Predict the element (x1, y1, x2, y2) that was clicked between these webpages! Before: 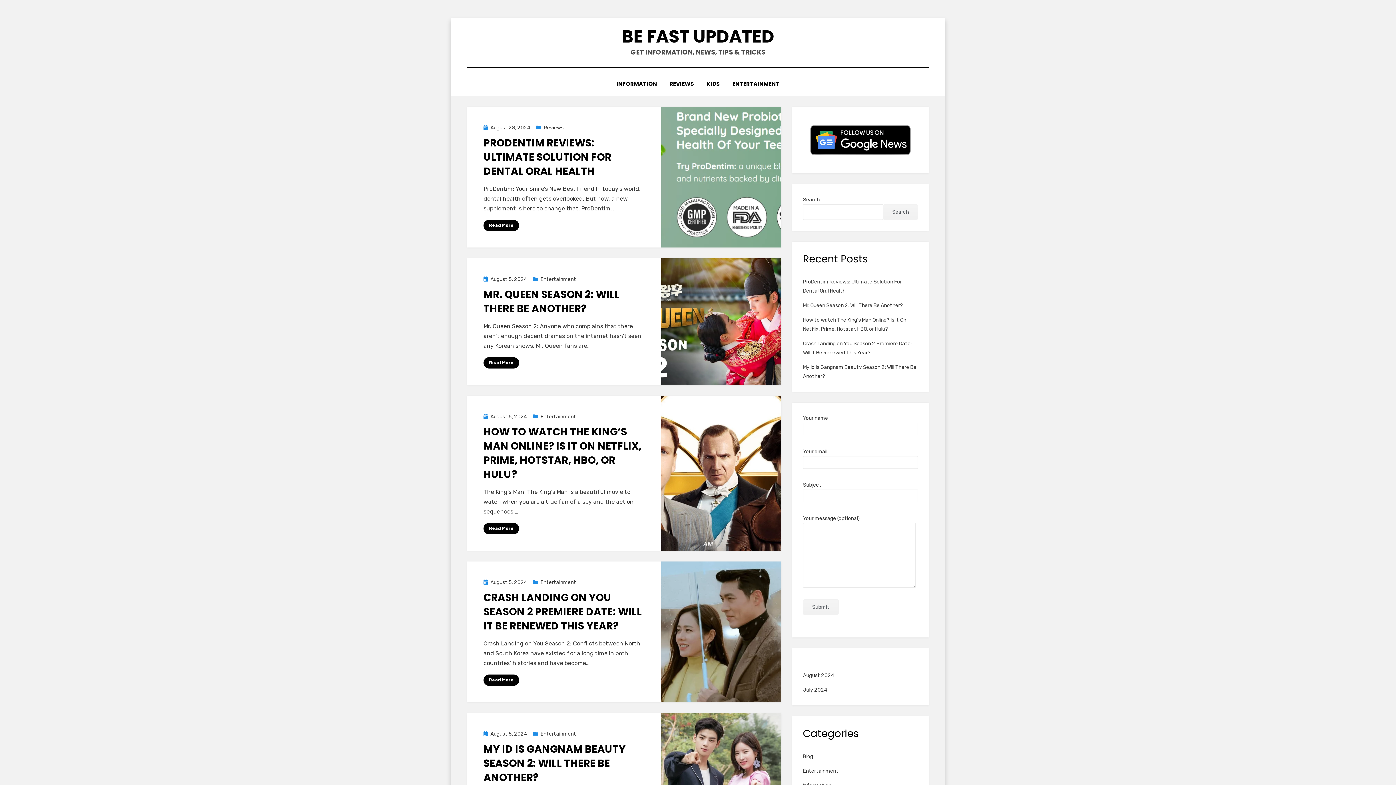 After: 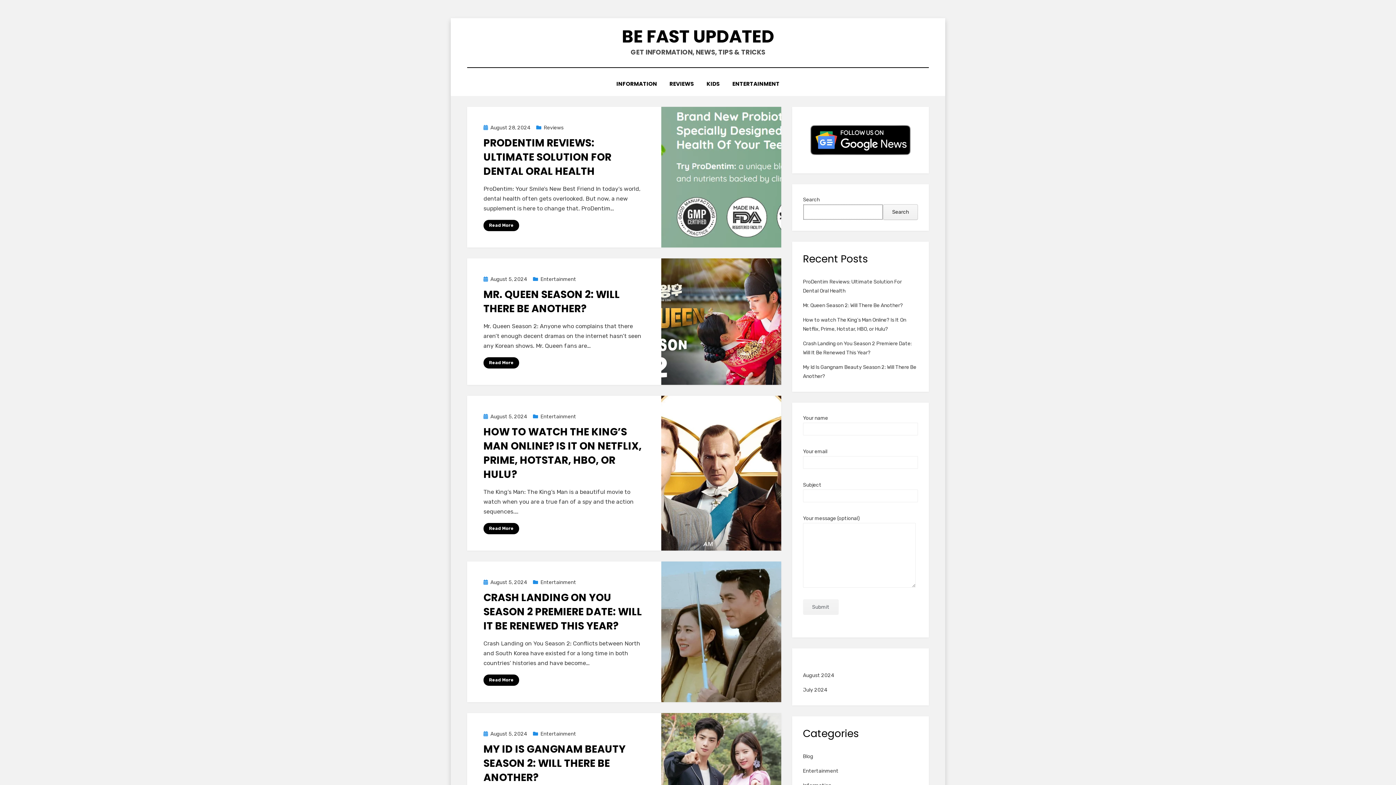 Action: label: Search bbox: (883, 204, 918, 219)